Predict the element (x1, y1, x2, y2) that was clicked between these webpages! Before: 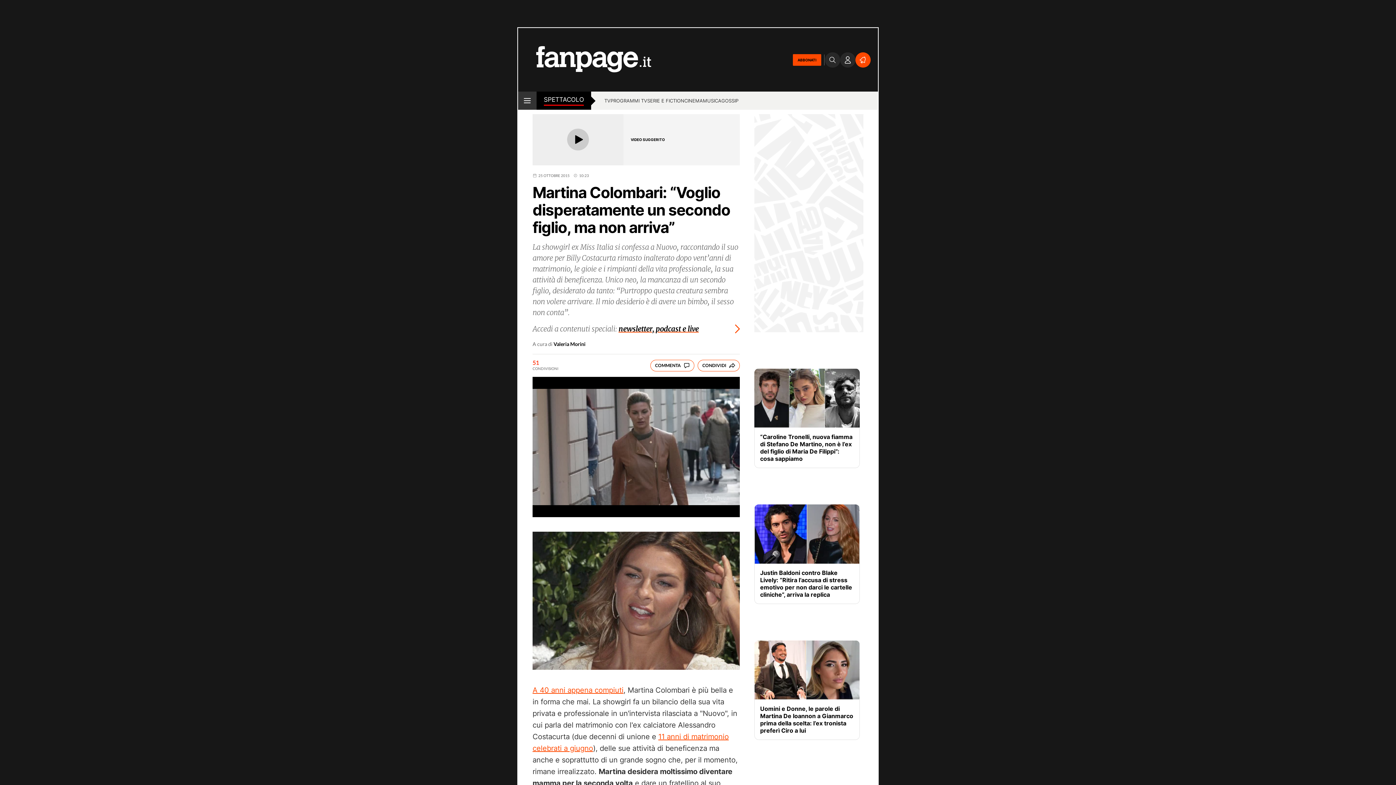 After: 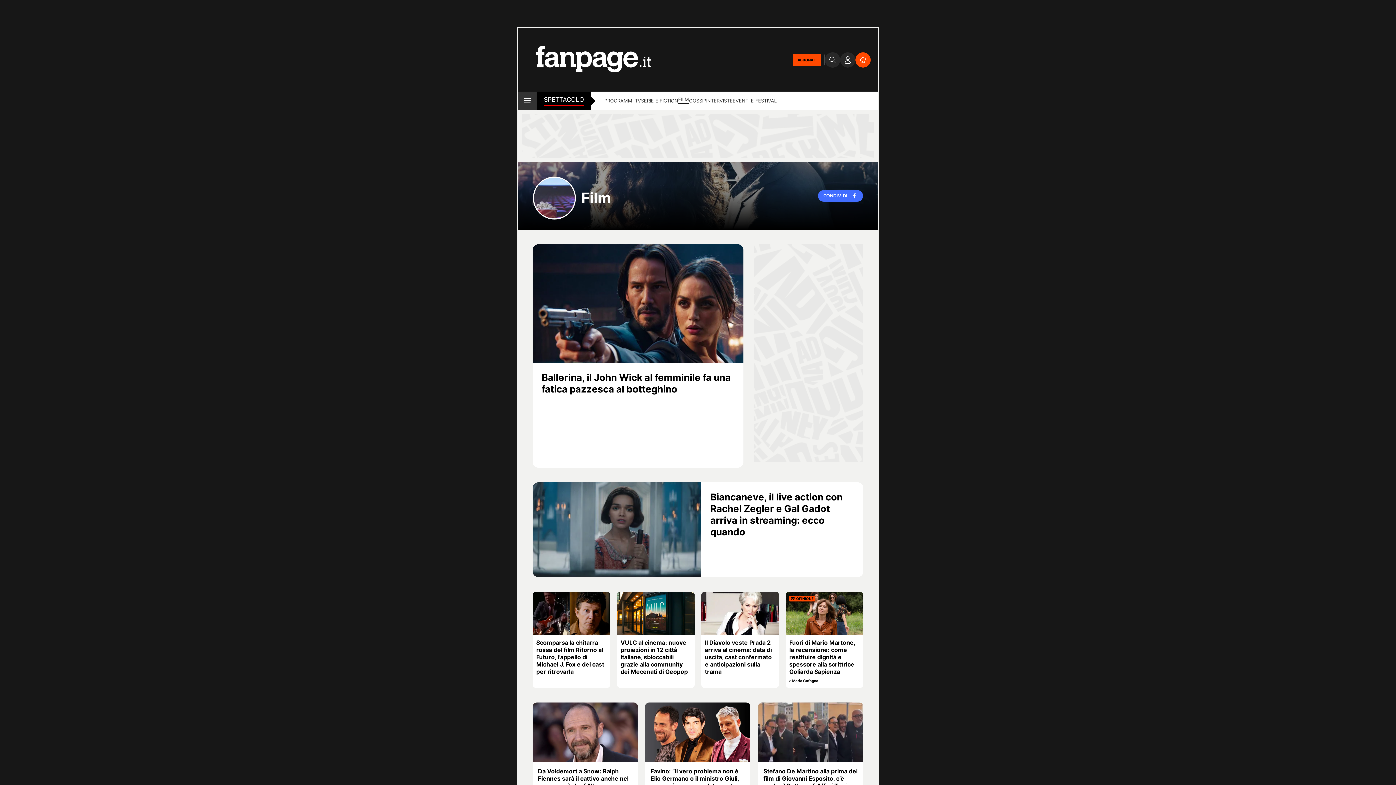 Action: bbox: (684, 97, 703, 105) label: CINEMA